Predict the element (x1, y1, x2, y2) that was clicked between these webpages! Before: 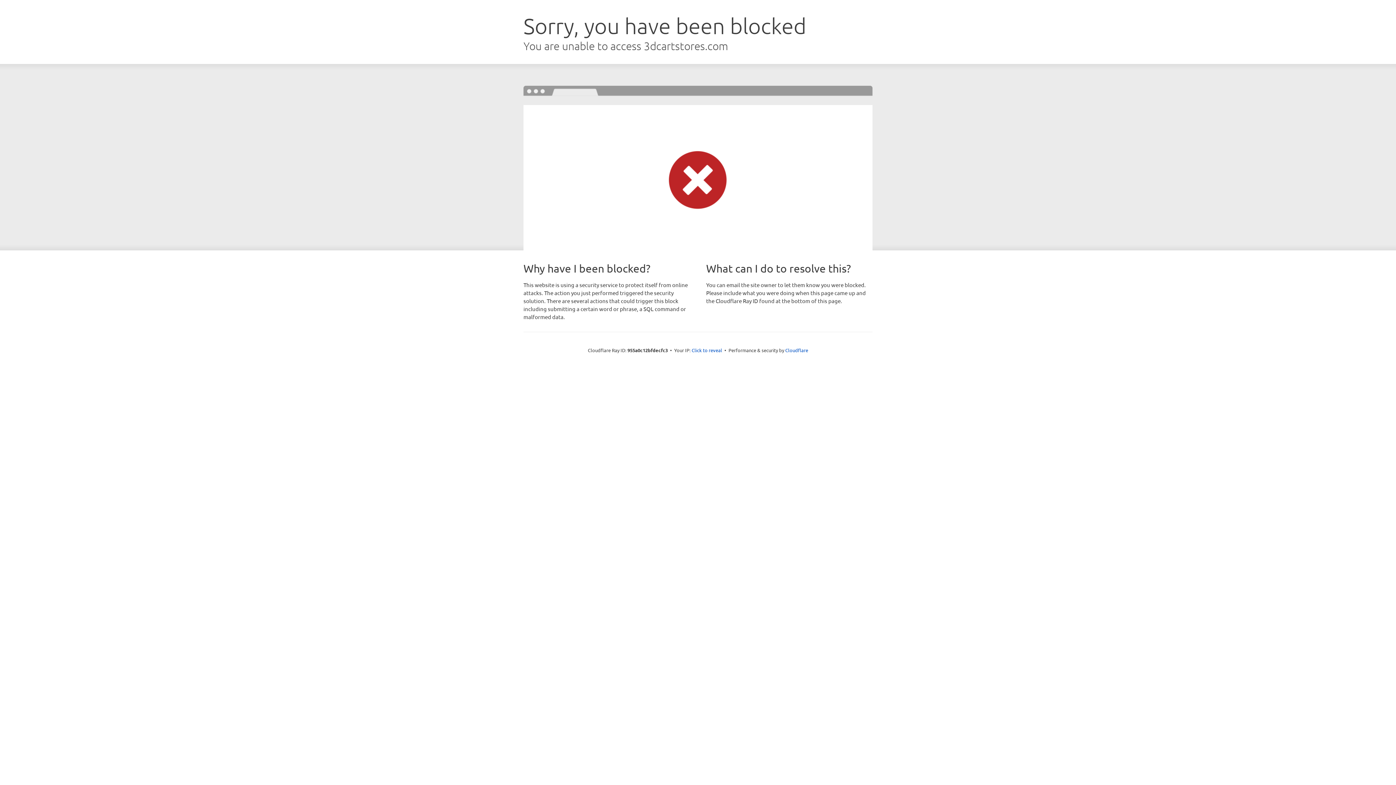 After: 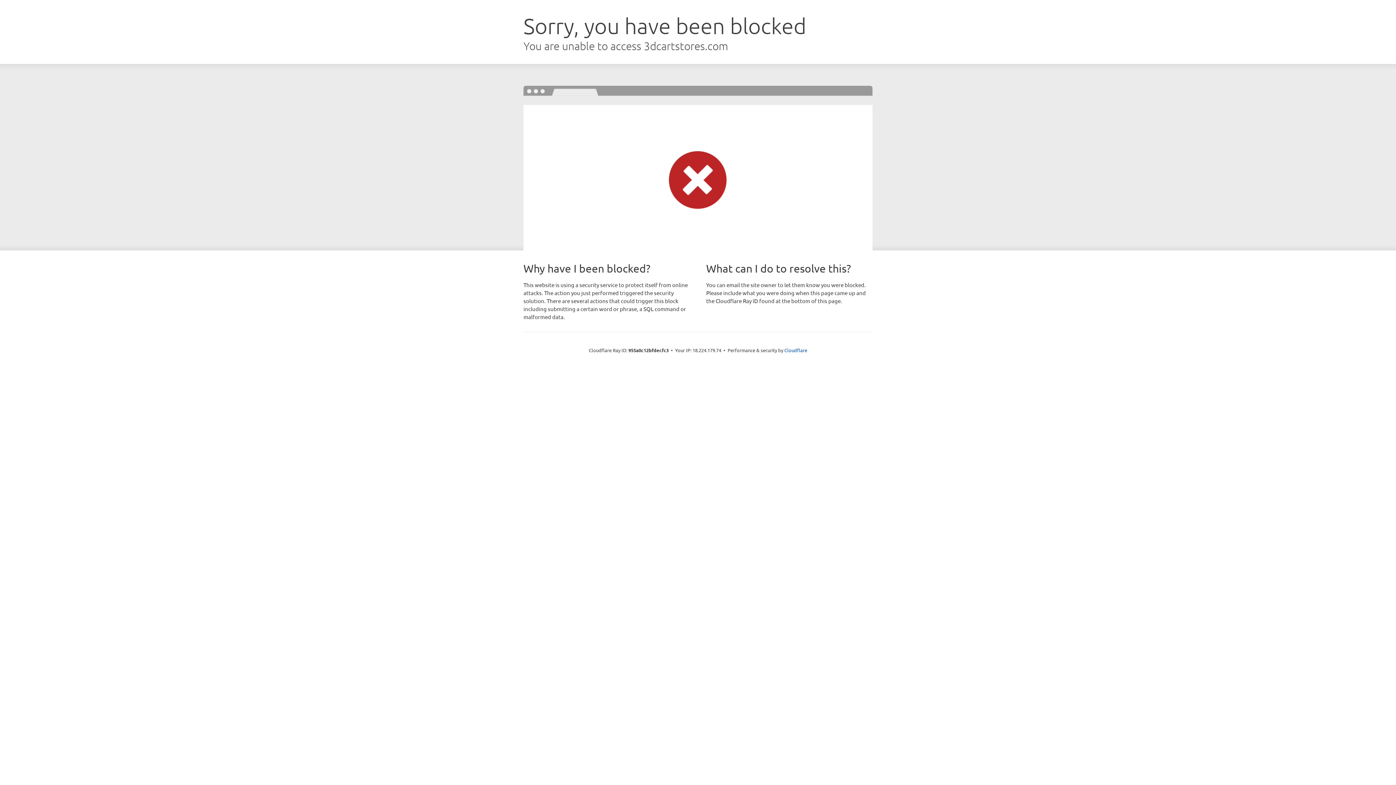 Action: bbox: (691, 346, 722, 353) label: Click to reveal